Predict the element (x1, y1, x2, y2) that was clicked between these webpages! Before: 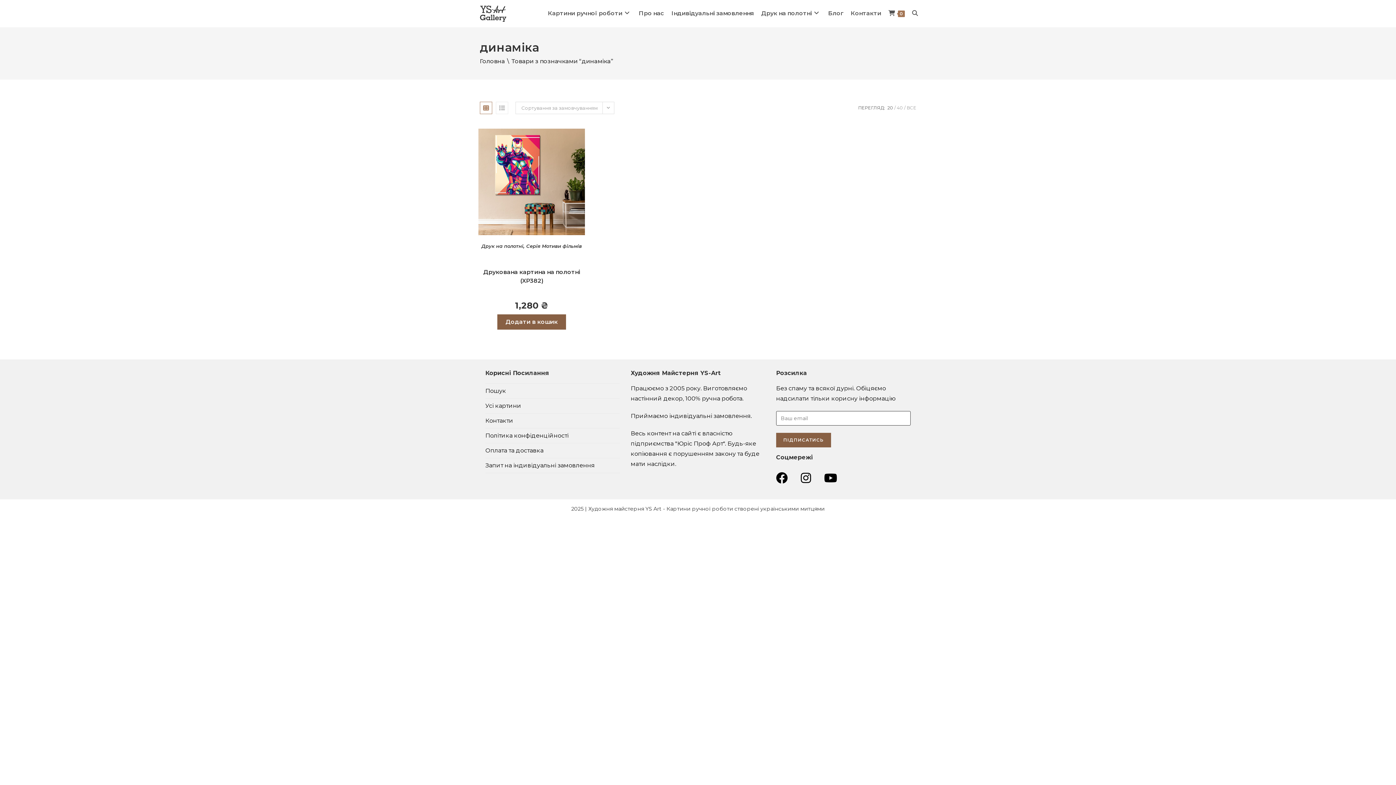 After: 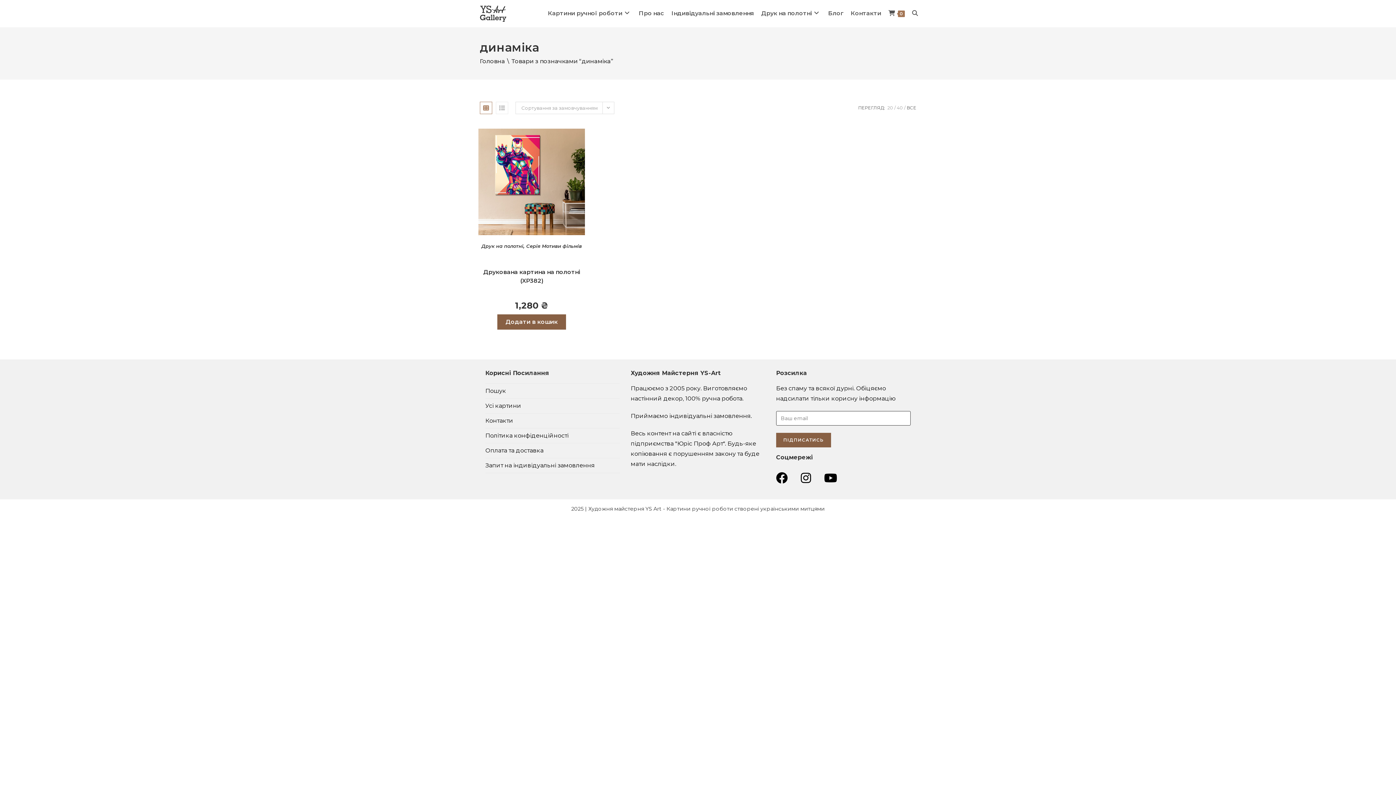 Action: bbox: (906, 105, 916, 110) label: ВСЕ